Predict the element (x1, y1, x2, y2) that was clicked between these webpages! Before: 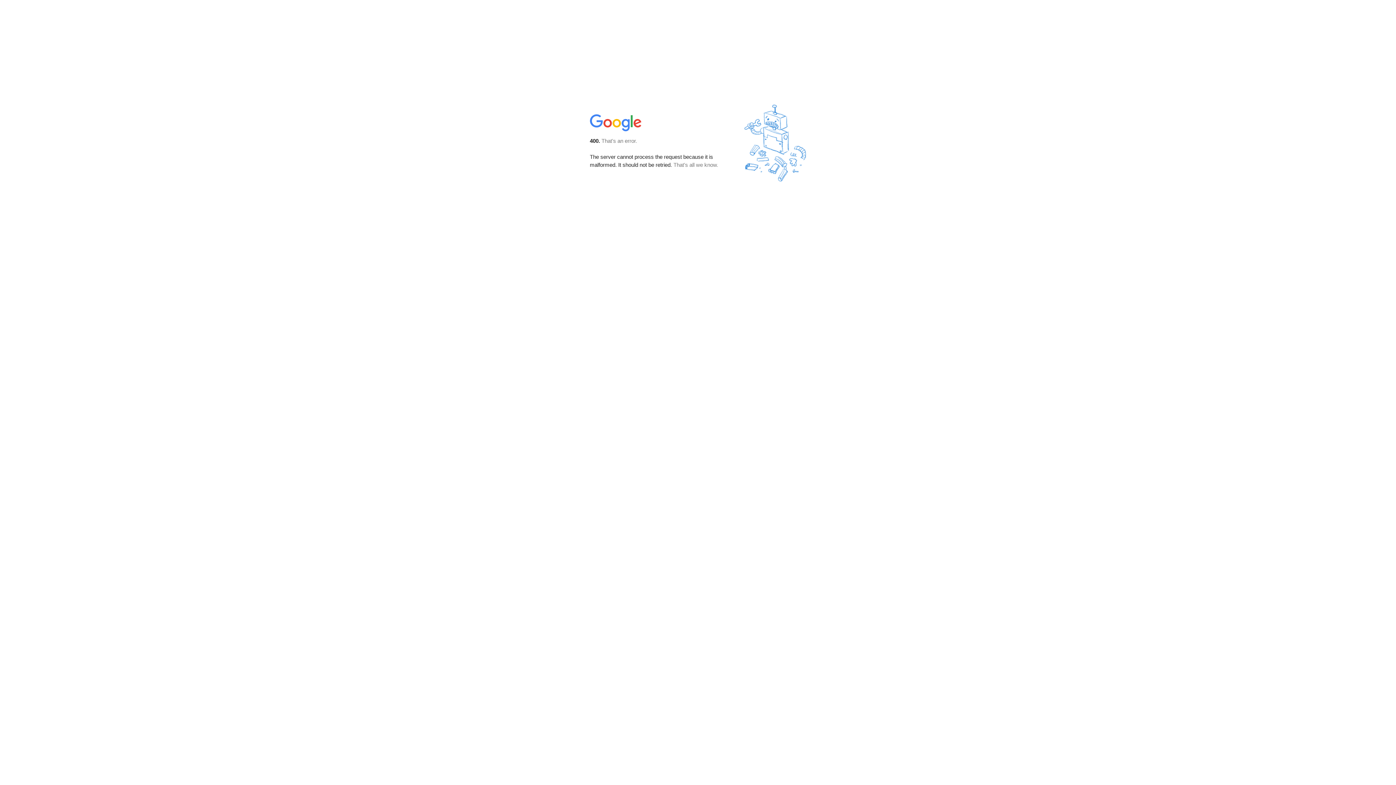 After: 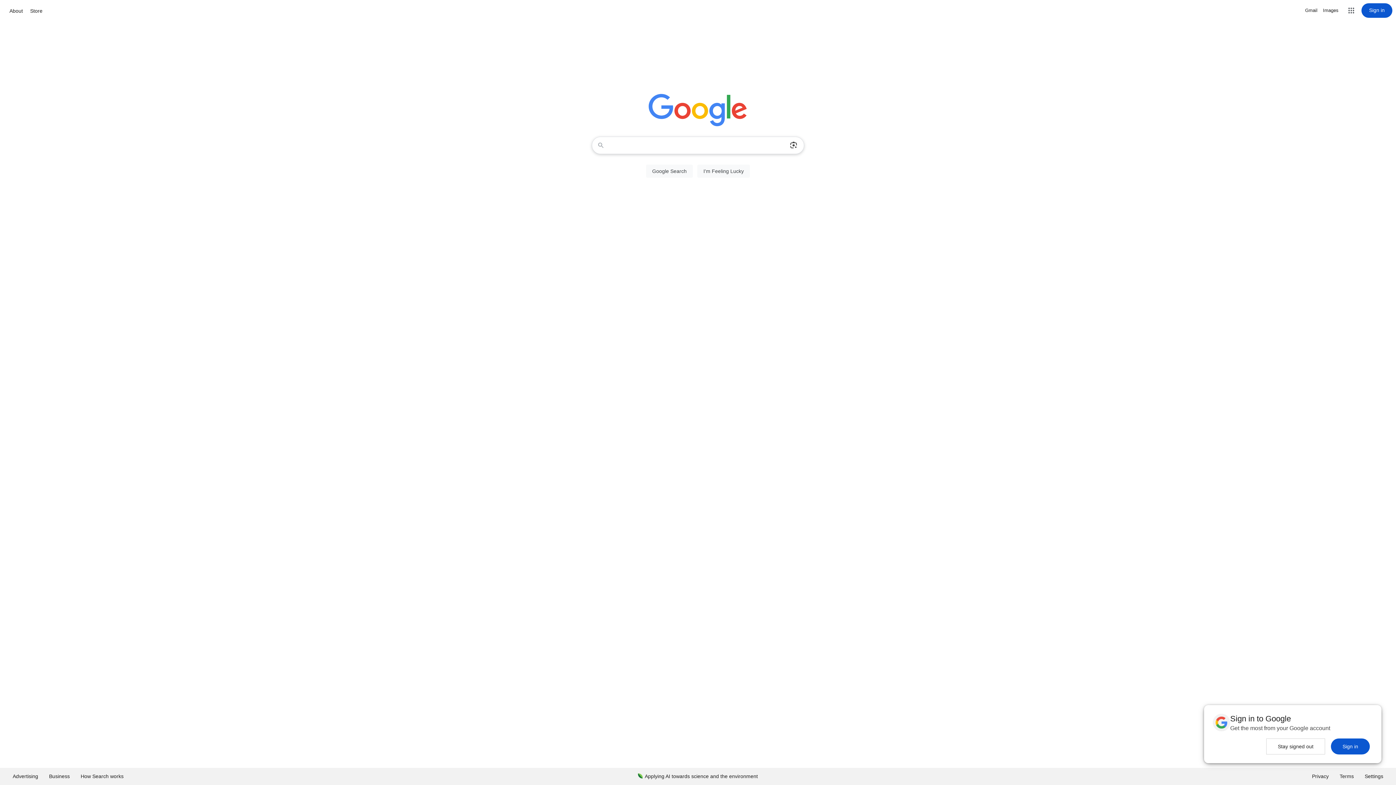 Action: bbox: (590, 127, 642, 134)